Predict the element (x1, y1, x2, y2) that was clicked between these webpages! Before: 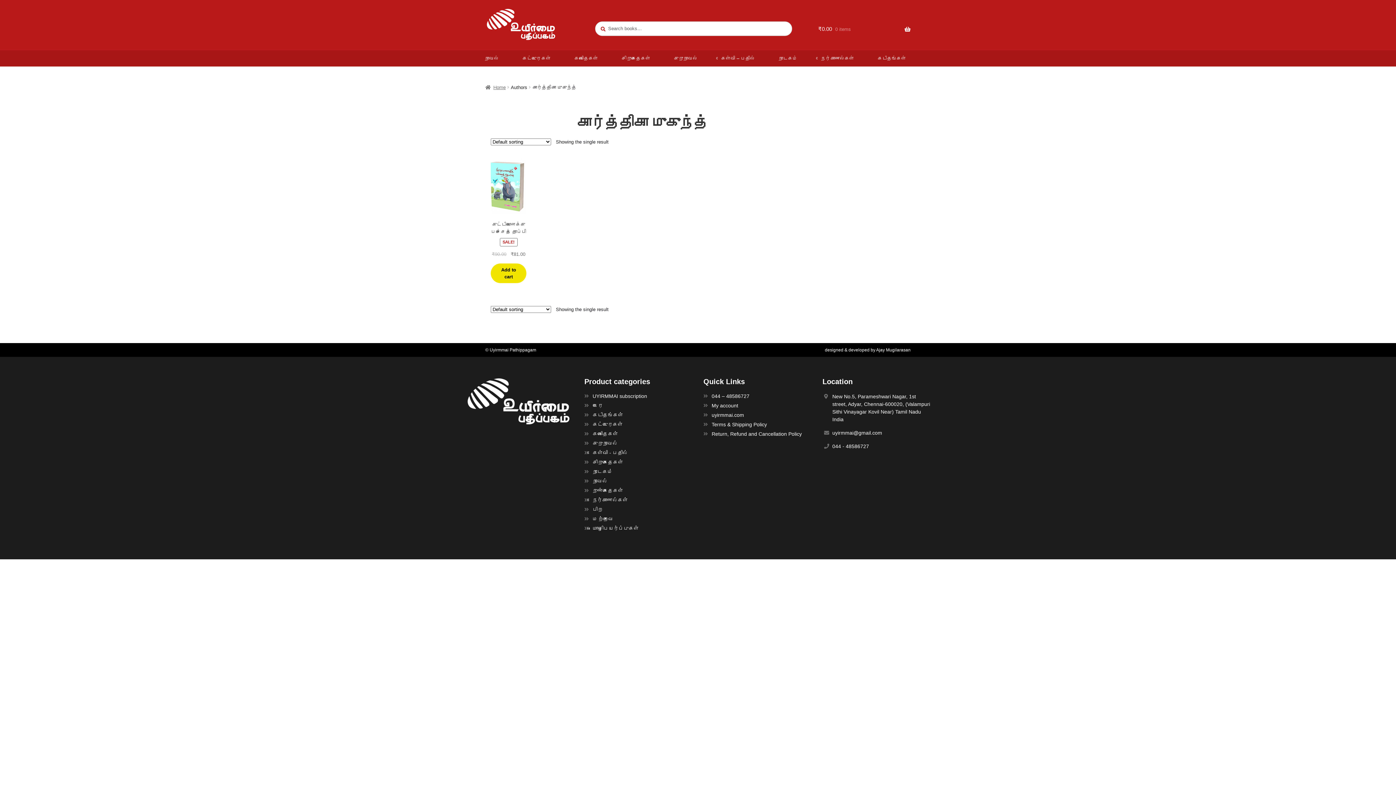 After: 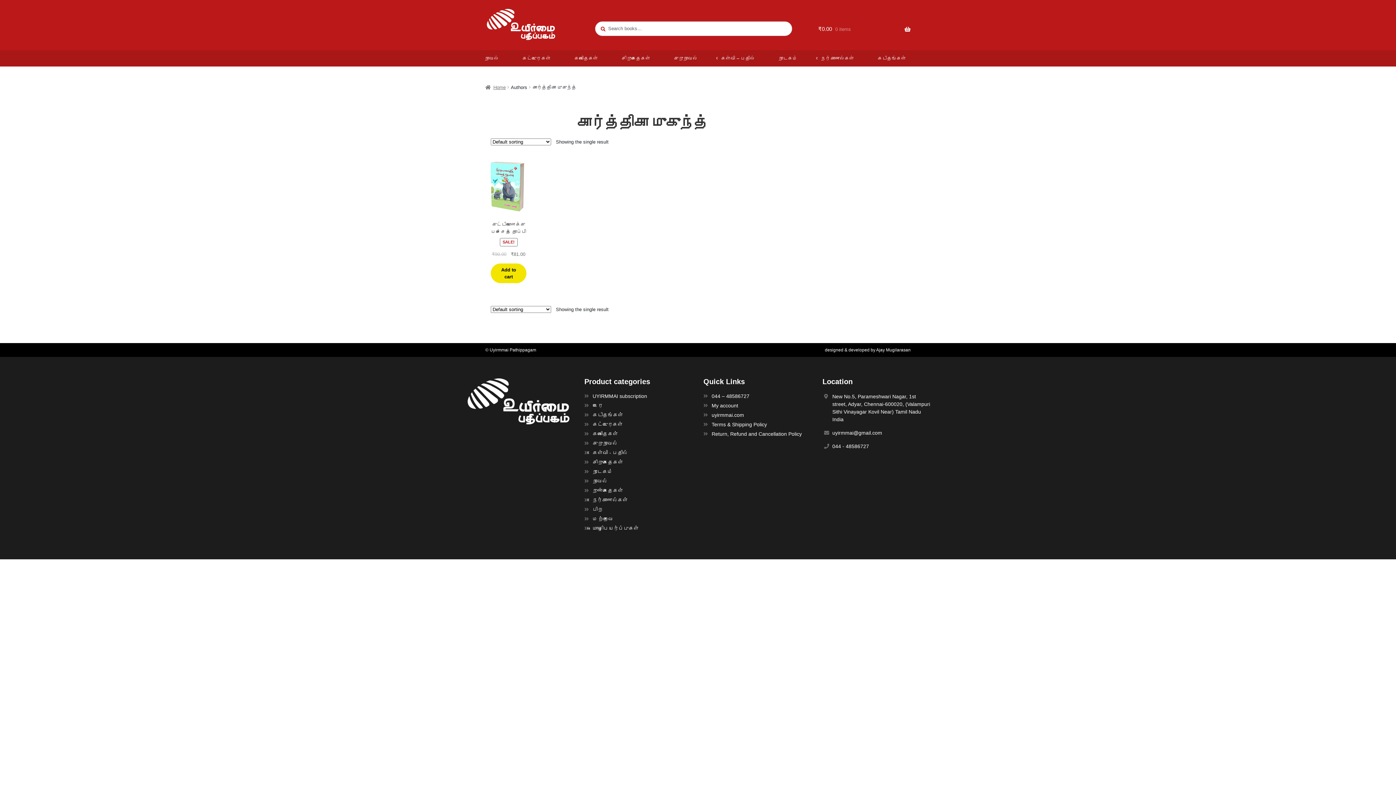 Action: bbox: (711, 393, 749, 399) label: 044 – 48586727